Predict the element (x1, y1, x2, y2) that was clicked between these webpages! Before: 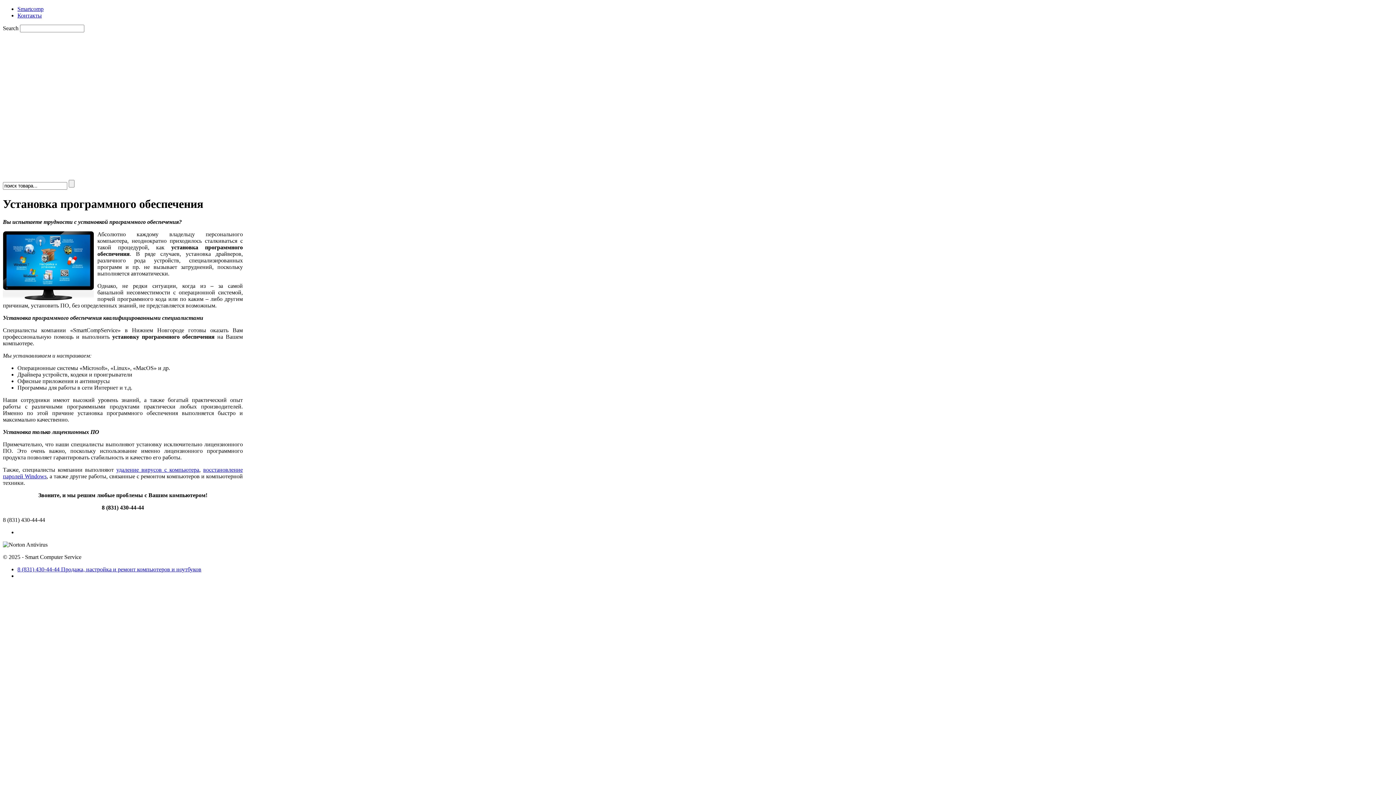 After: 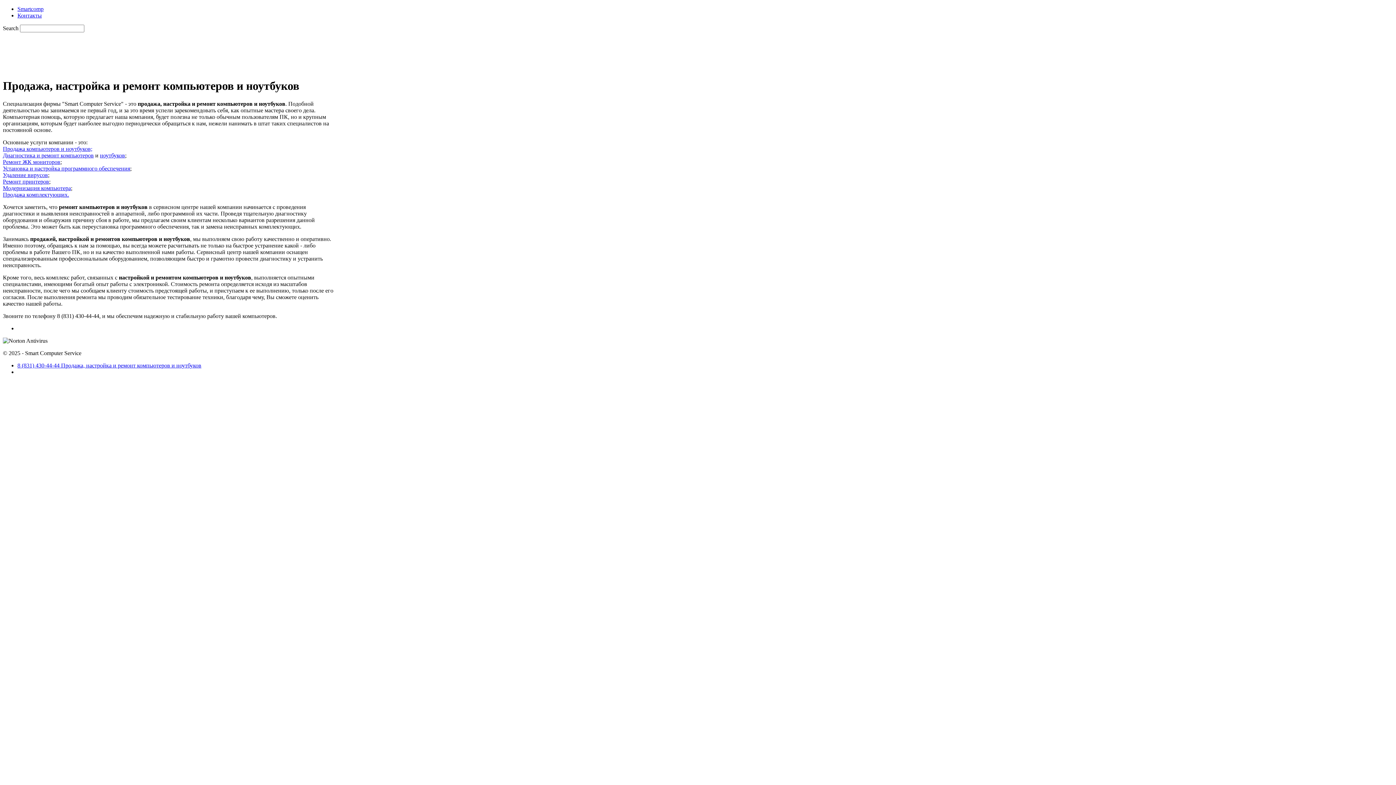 Action: label: Smartcomp bbox: (17, 5, 43, 12)